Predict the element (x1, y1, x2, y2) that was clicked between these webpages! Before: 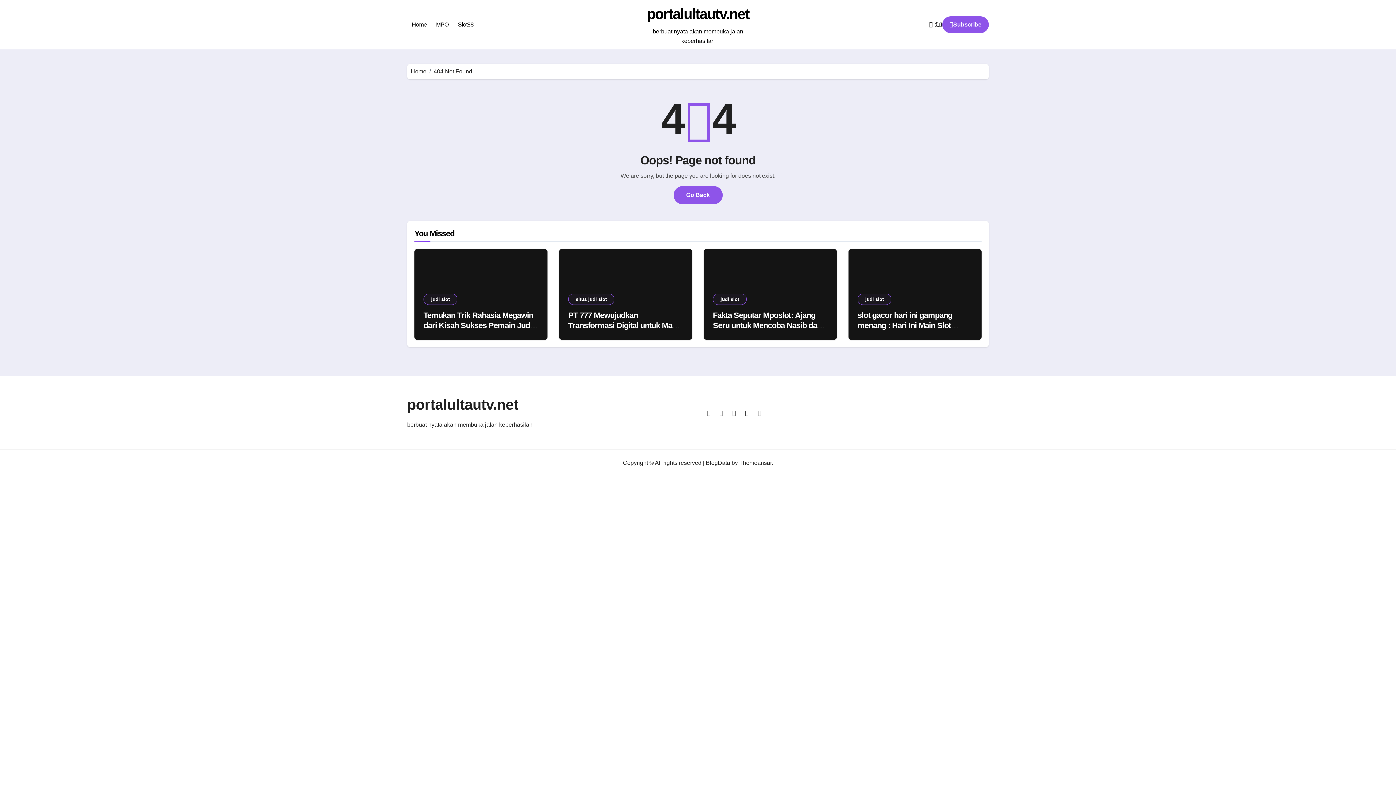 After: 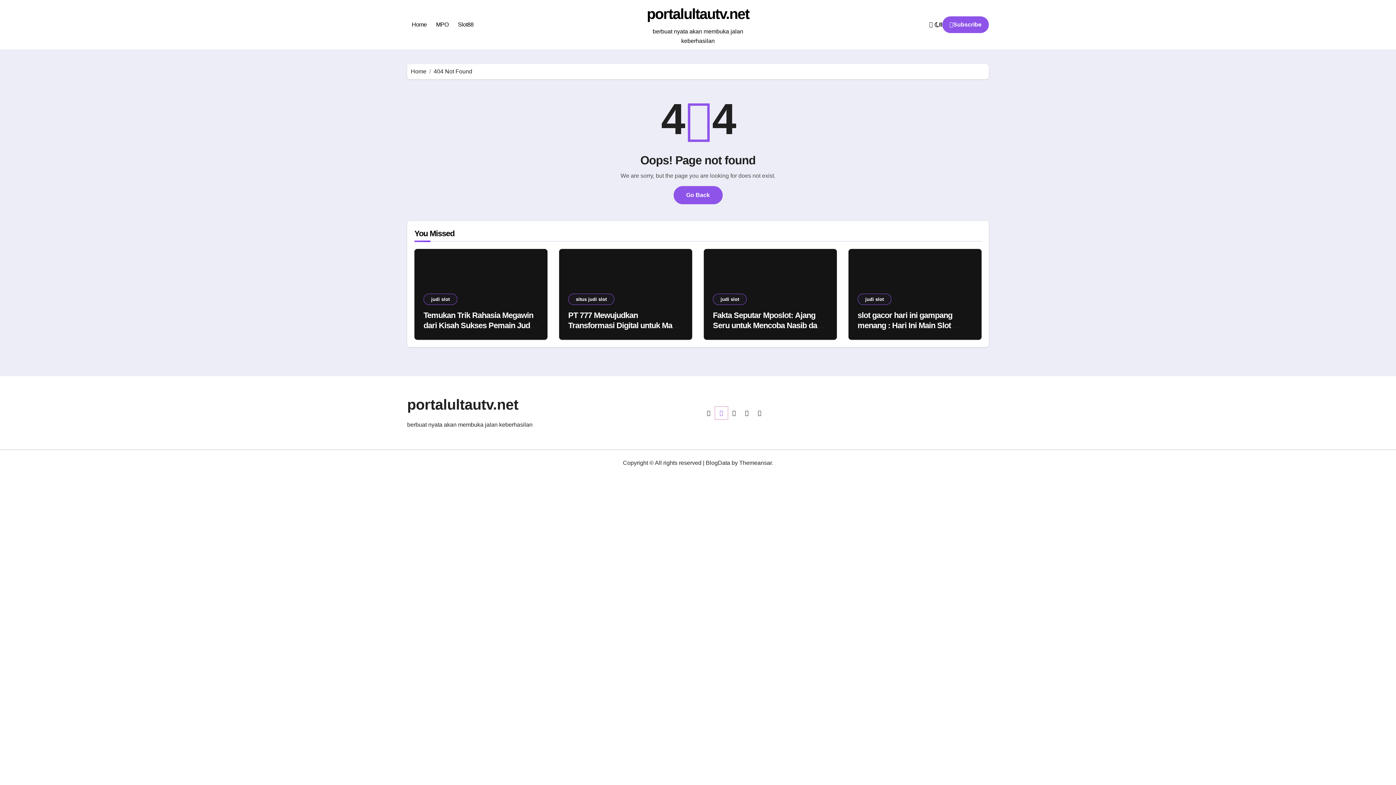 Action: bbox: (715, 406, 728, 419)